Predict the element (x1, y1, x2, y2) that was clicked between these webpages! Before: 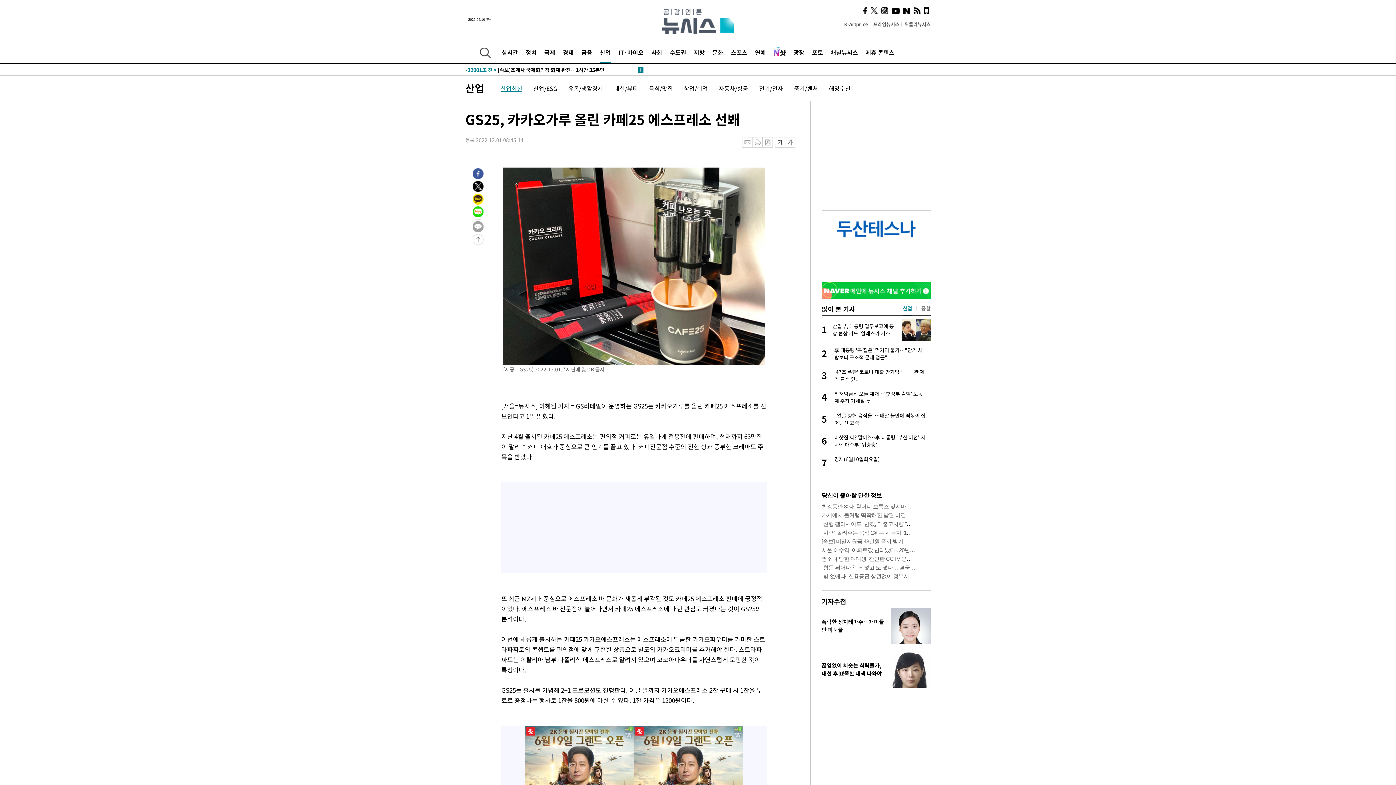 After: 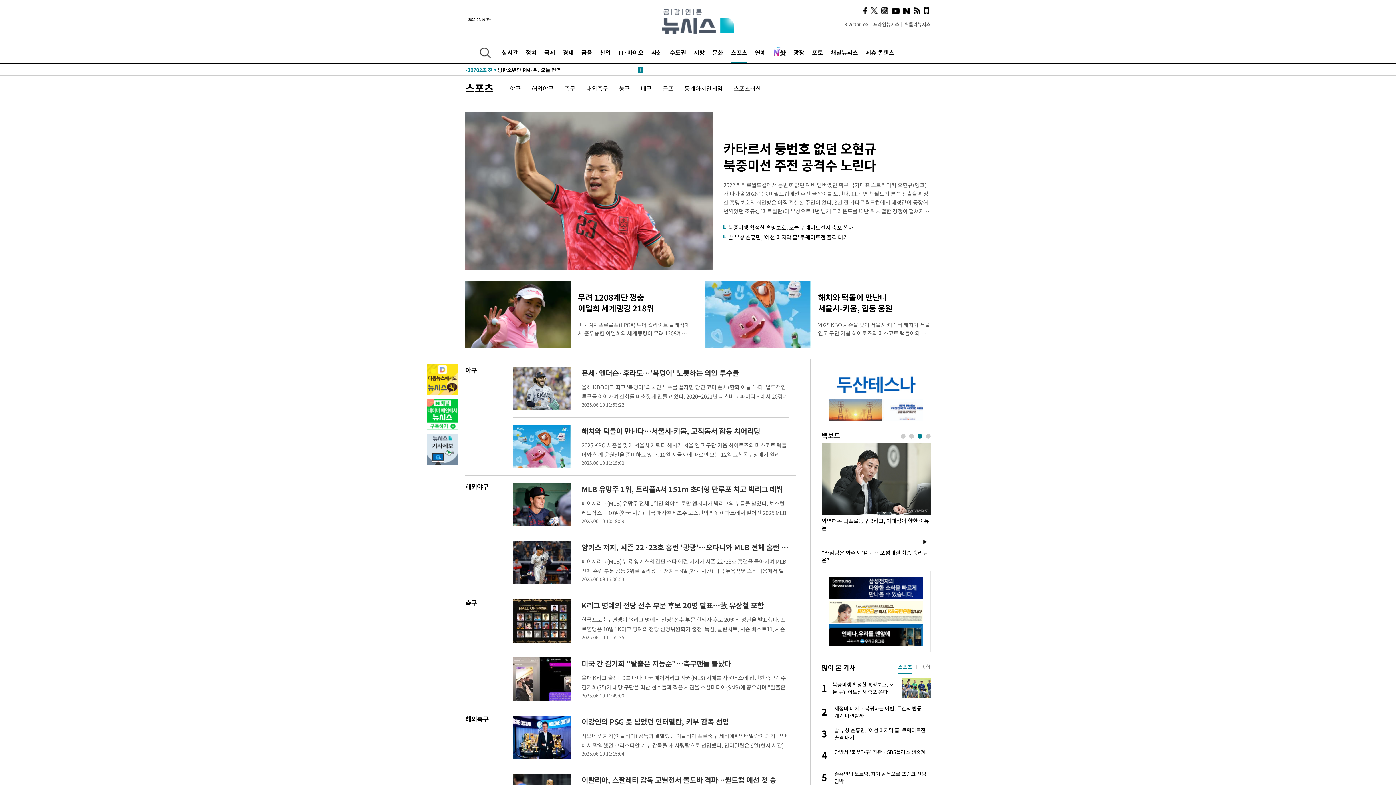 Action: label: 스포츠 bbox: (731, 41, 747, 63)